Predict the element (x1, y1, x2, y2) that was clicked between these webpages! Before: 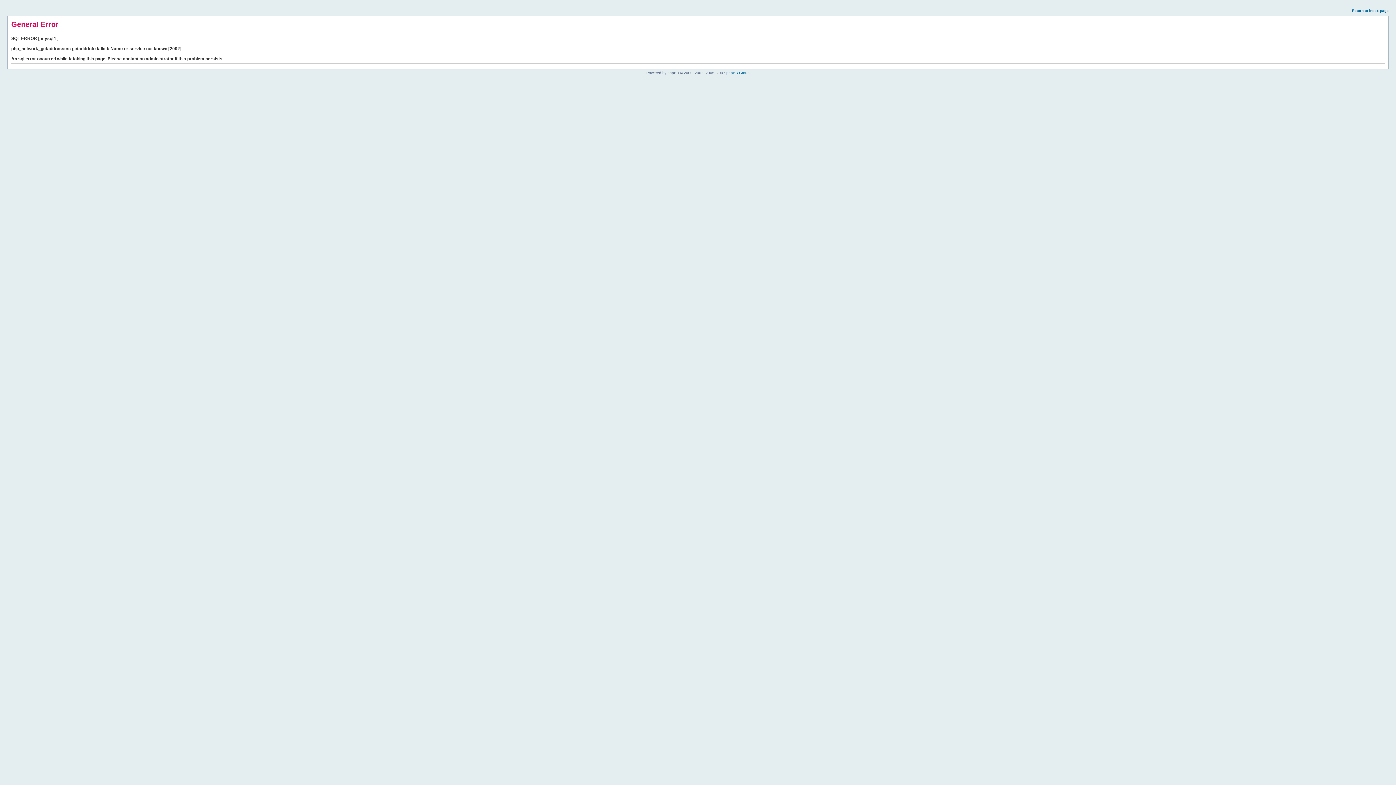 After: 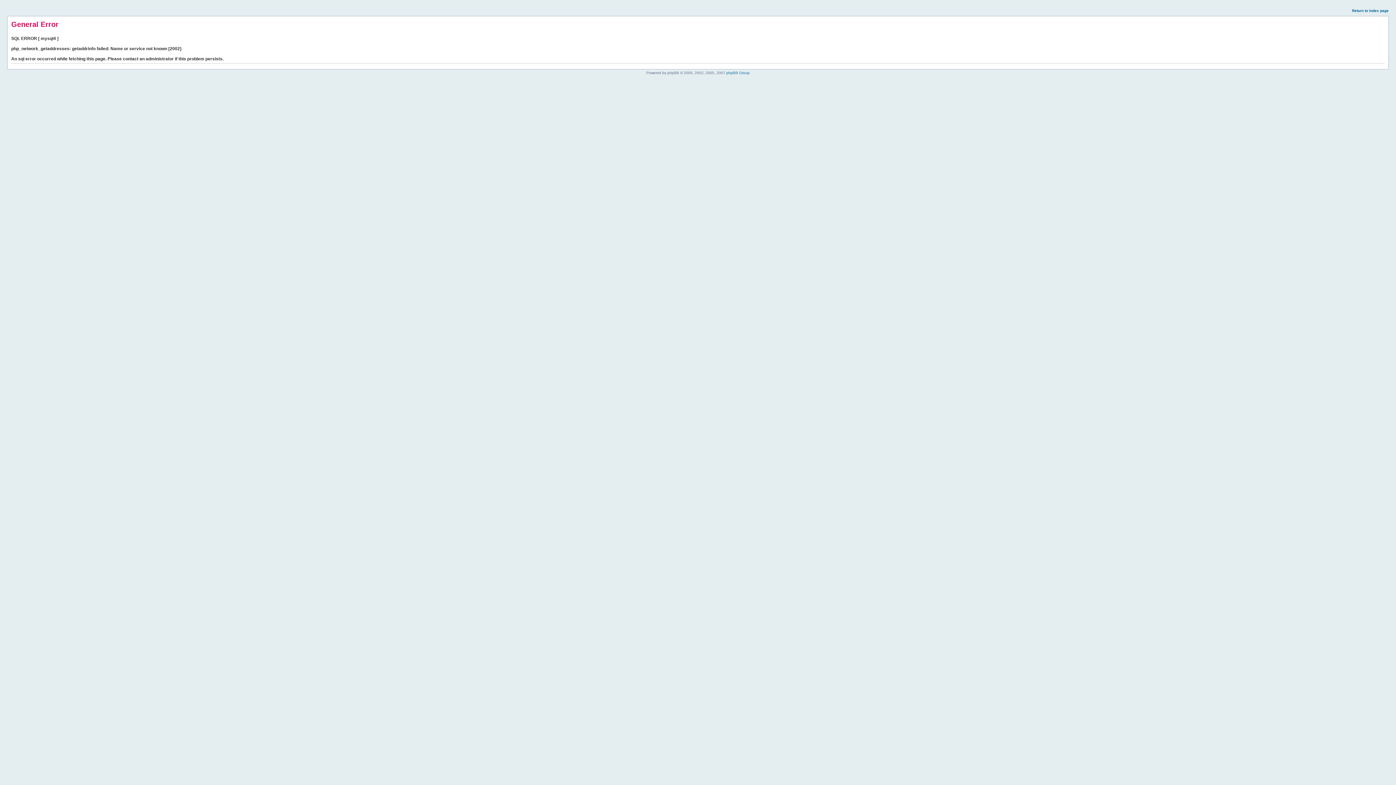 Action: label: Return to index page bbox: (1352, 8, 1389, 12)